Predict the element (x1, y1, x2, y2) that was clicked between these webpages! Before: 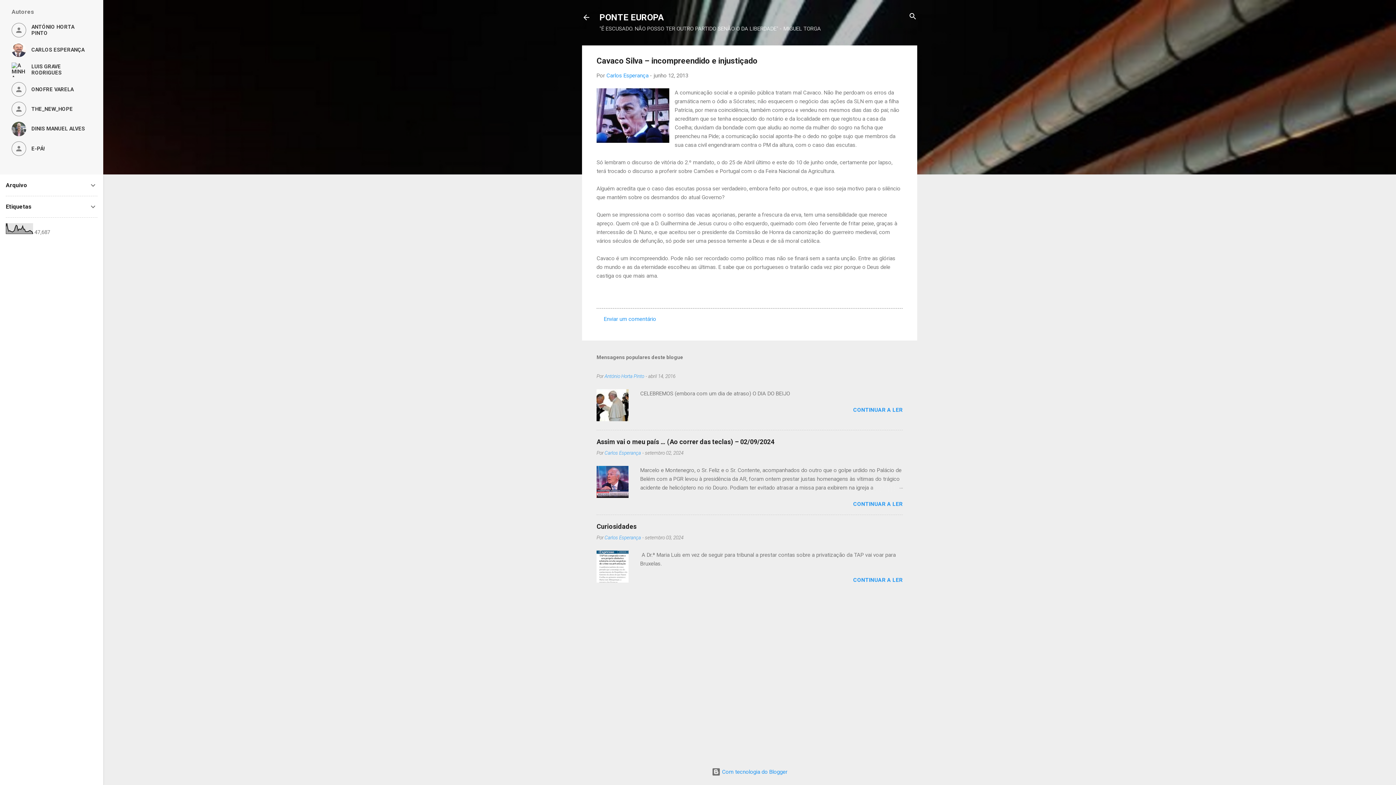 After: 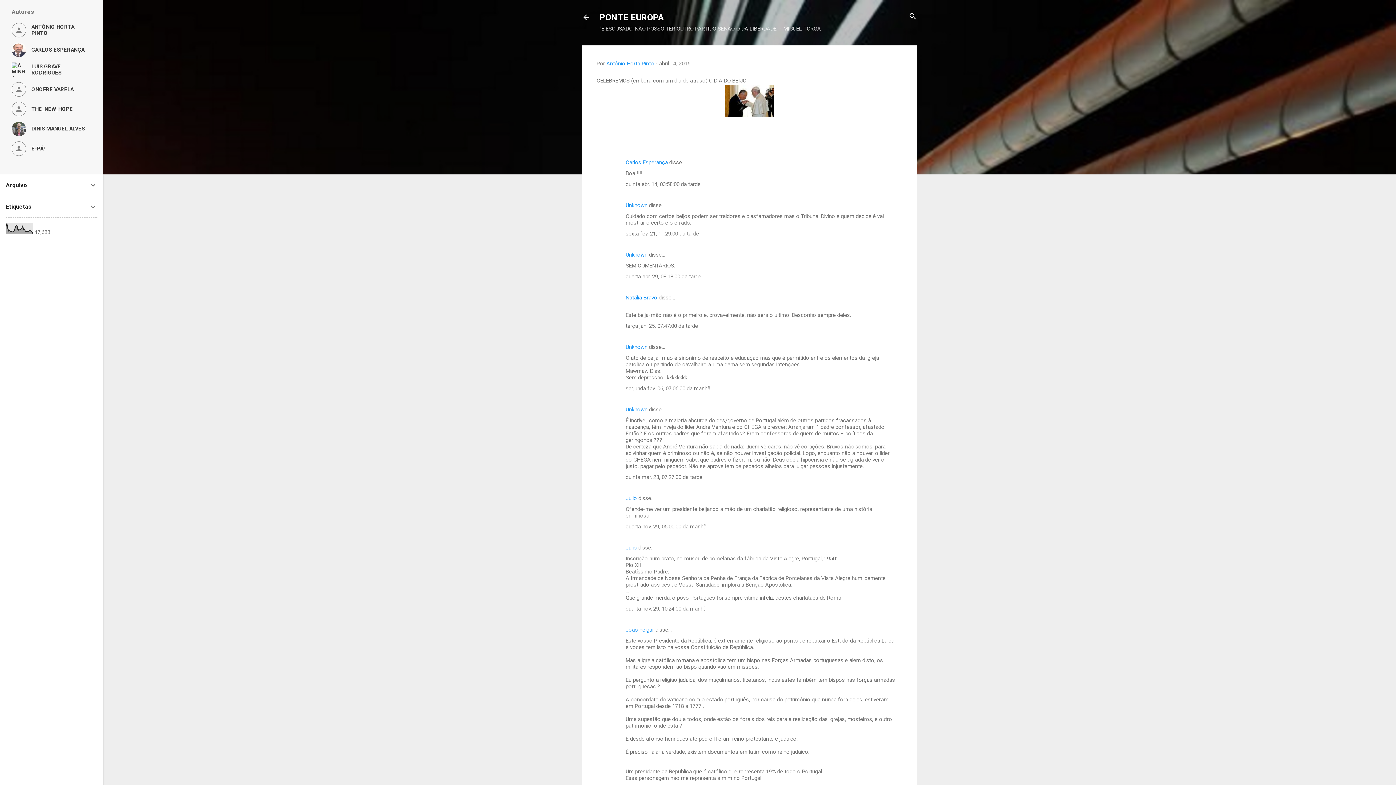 Action: label: CONTINUAR A LER bbox: (853, 407, 902, 413)